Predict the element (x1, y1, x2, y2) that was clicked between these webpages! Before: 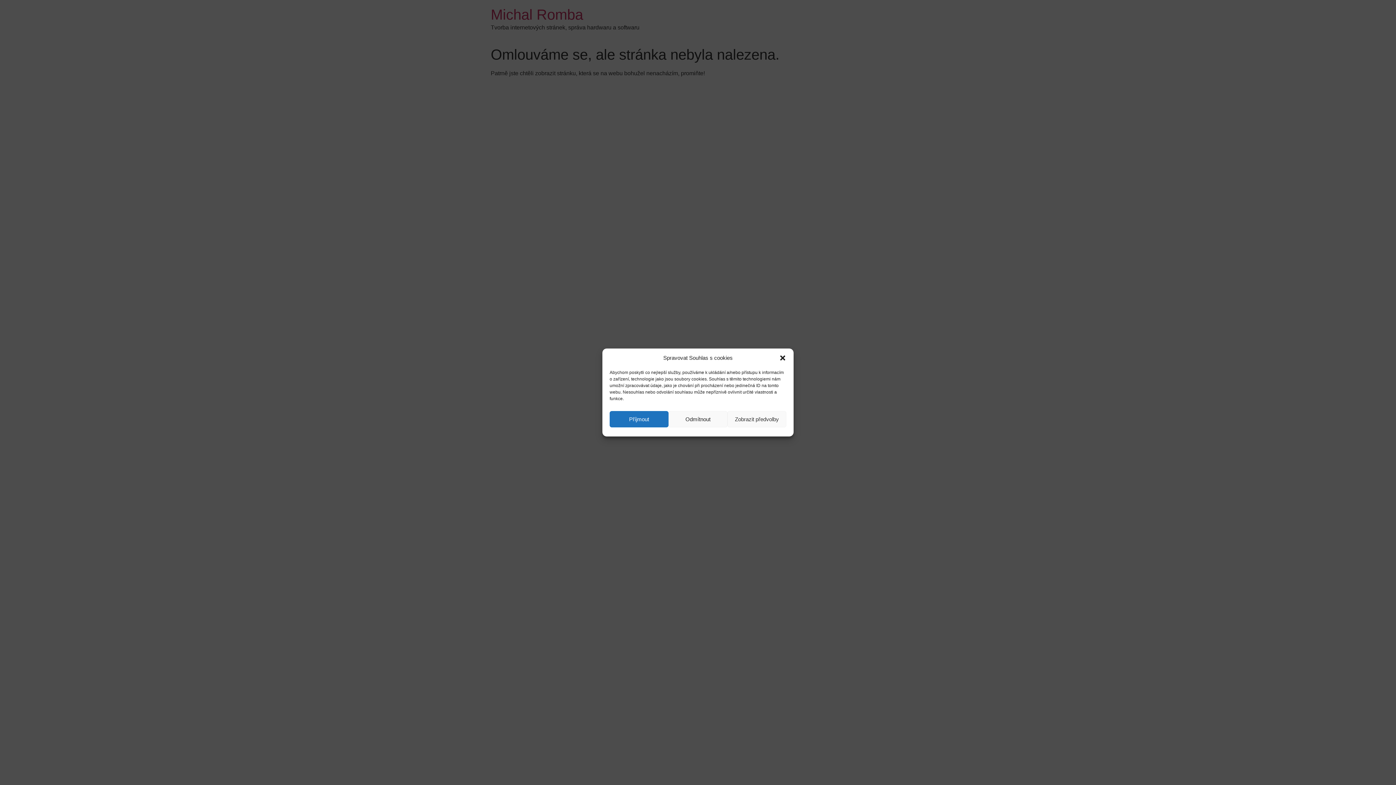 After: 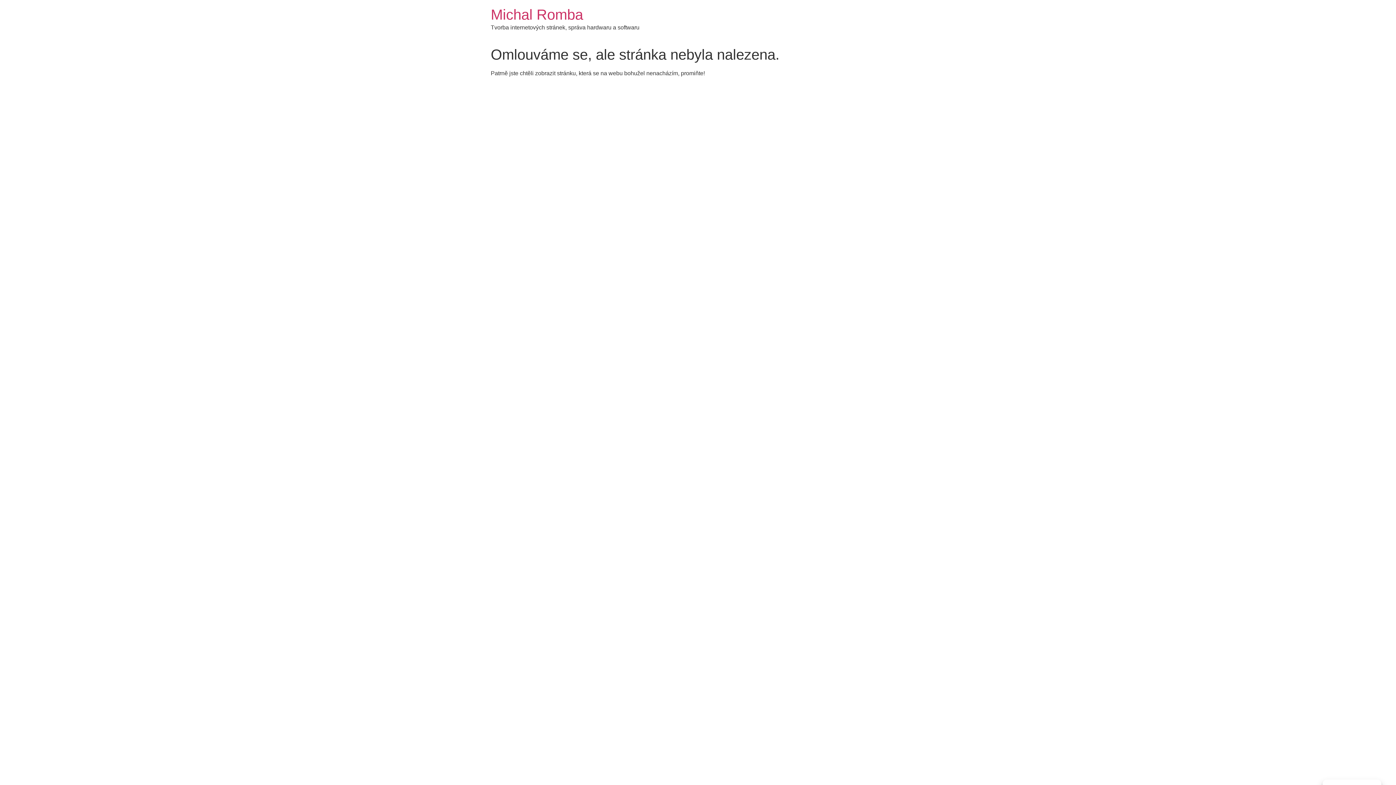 Action: label: Odmítnout bbox: (668, 411, 727, 427)